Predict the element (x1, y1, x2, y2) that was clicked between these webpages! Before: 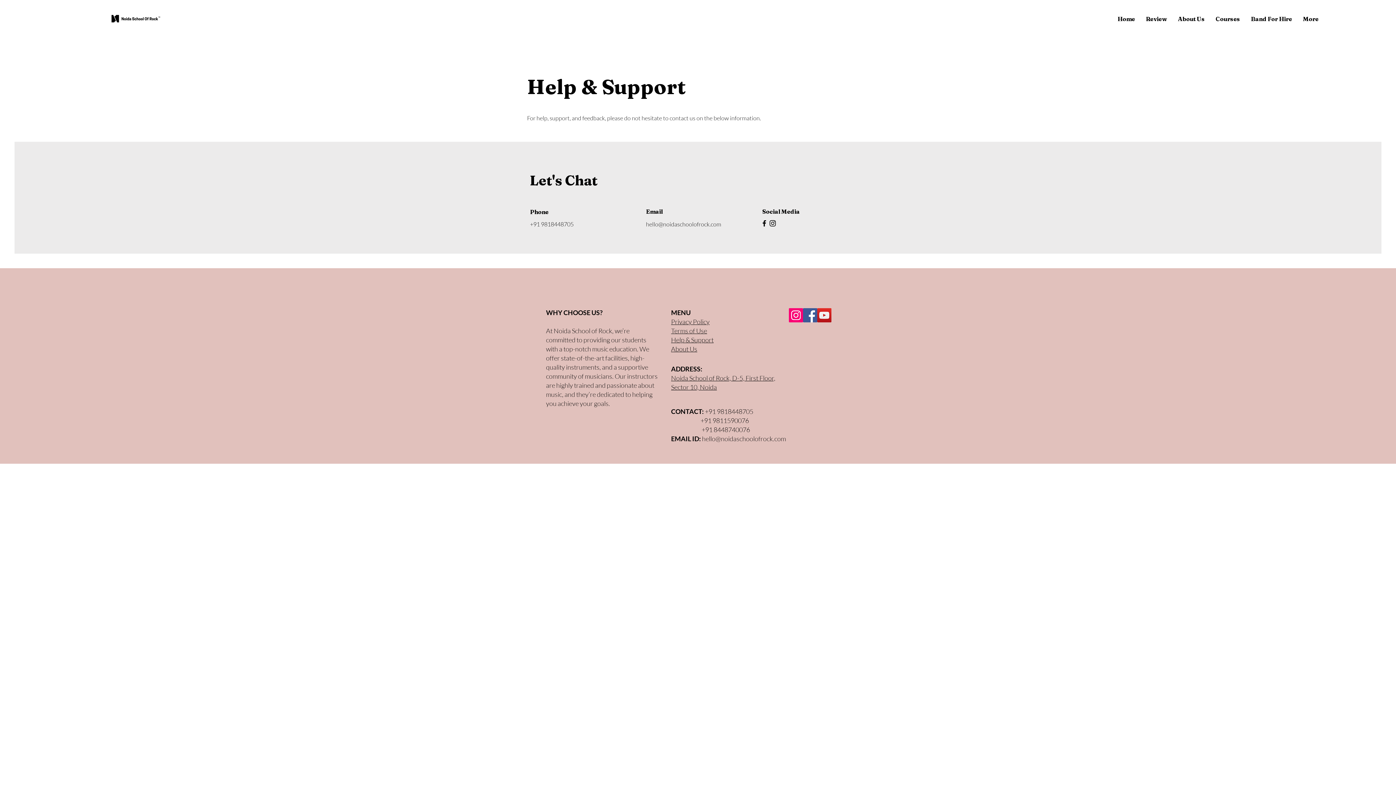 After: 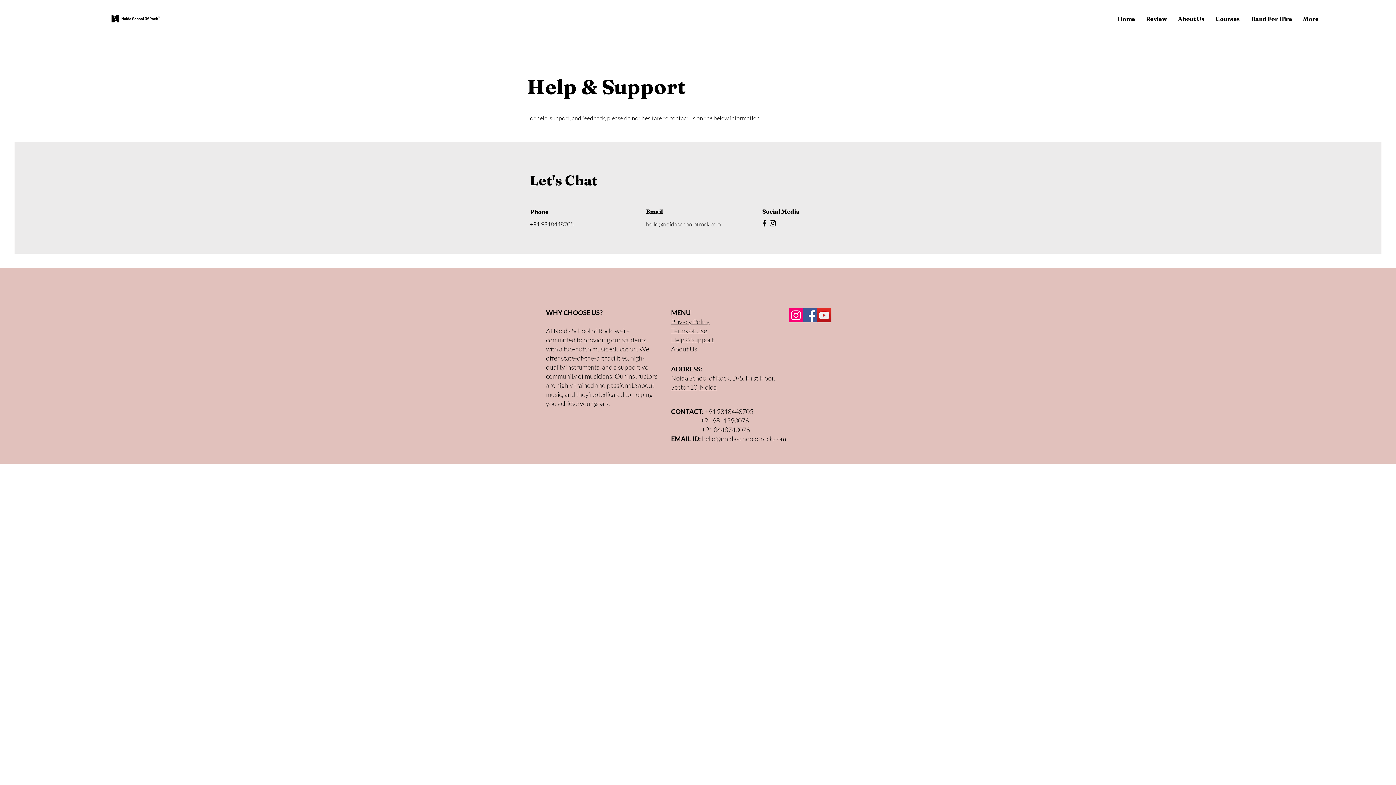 Action: label: hello@noidaschoolofrock.com bbox: (646, 220, 721, 228)